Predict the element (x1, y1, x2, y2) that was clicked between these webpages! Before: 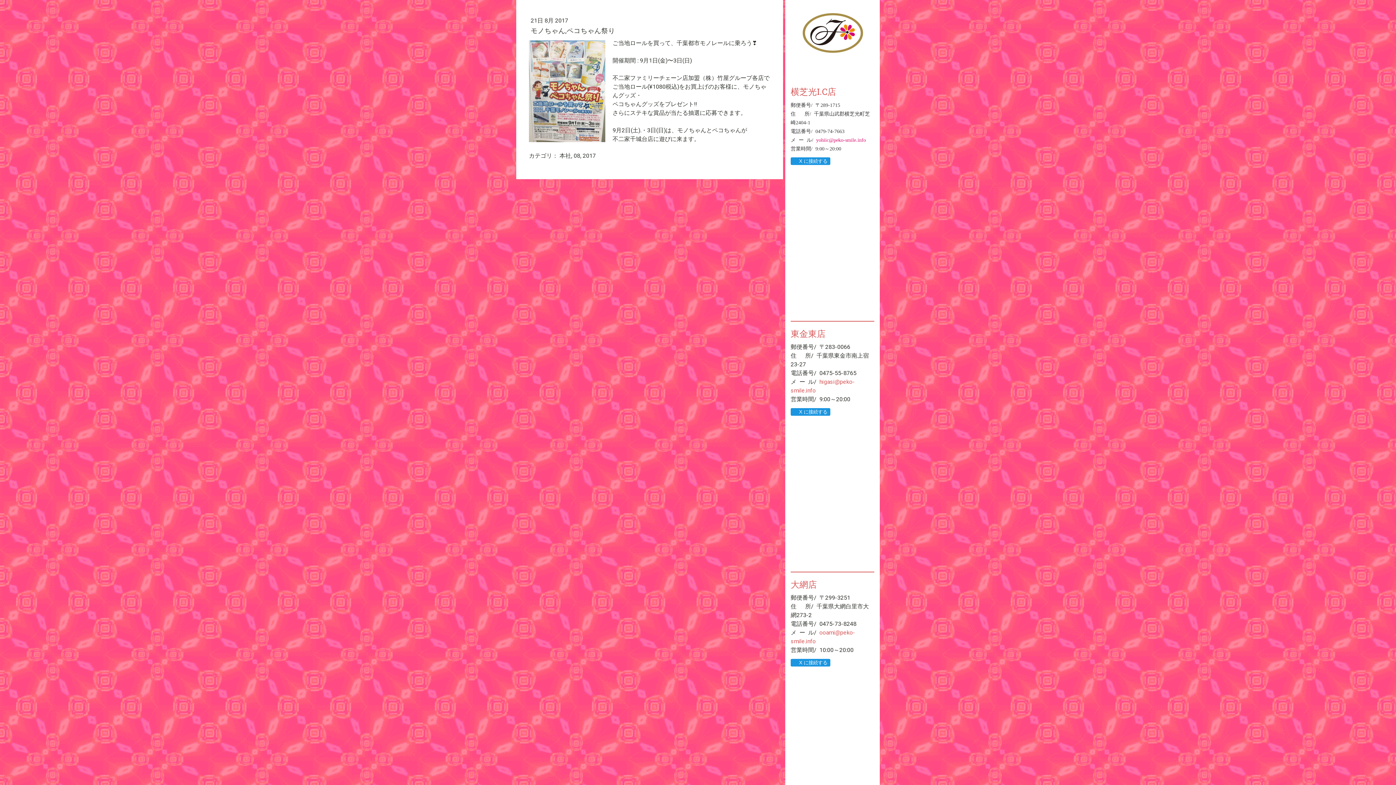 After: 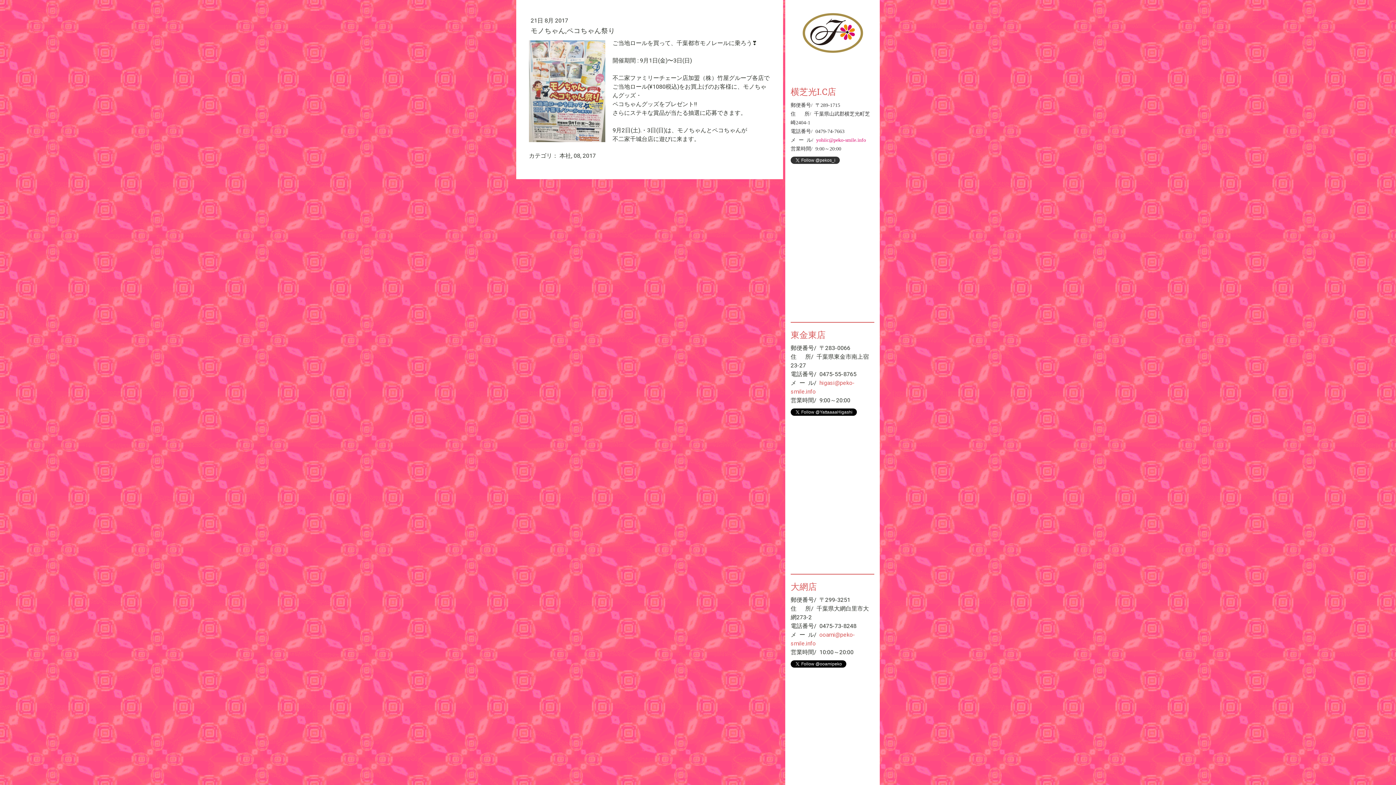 Action: bbox: (790, 157, 830, 164) label: X に接続する